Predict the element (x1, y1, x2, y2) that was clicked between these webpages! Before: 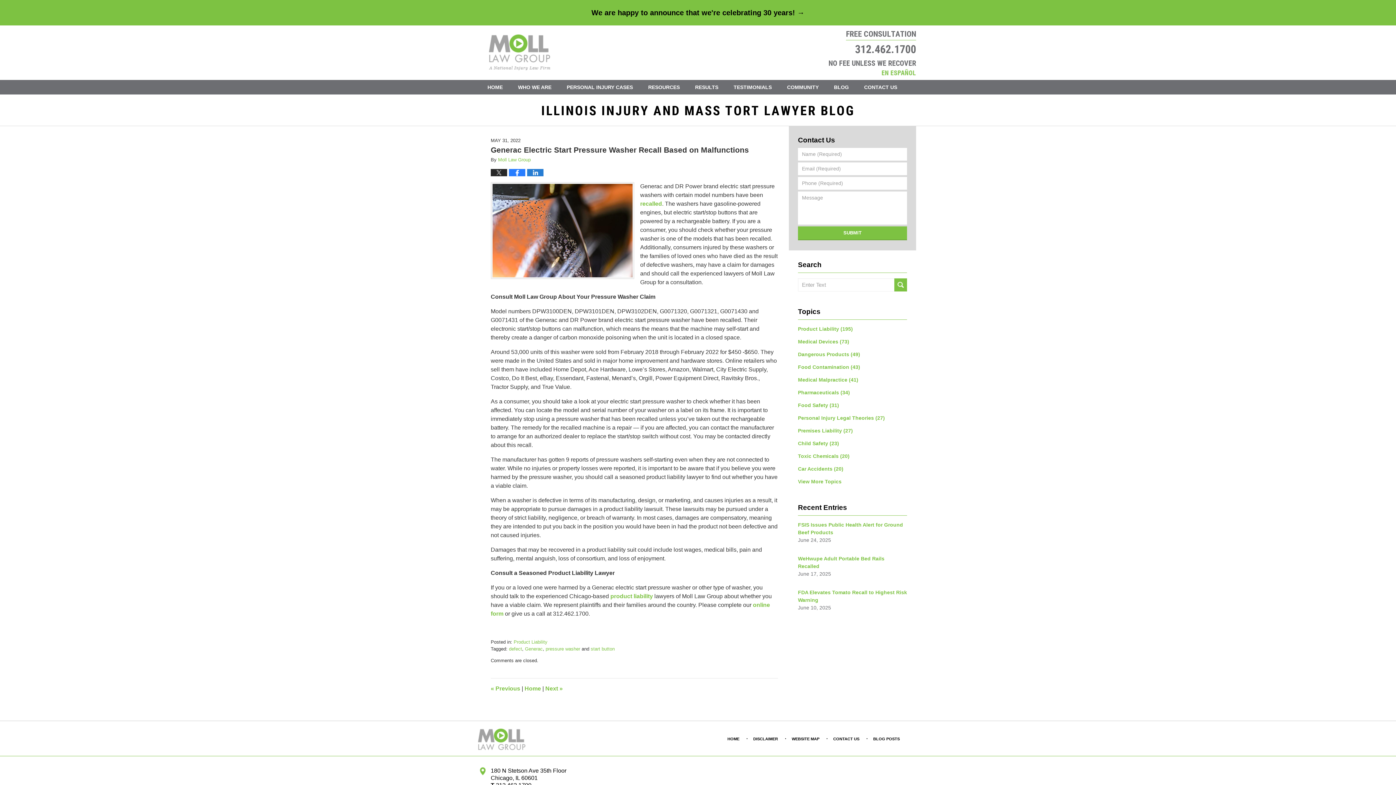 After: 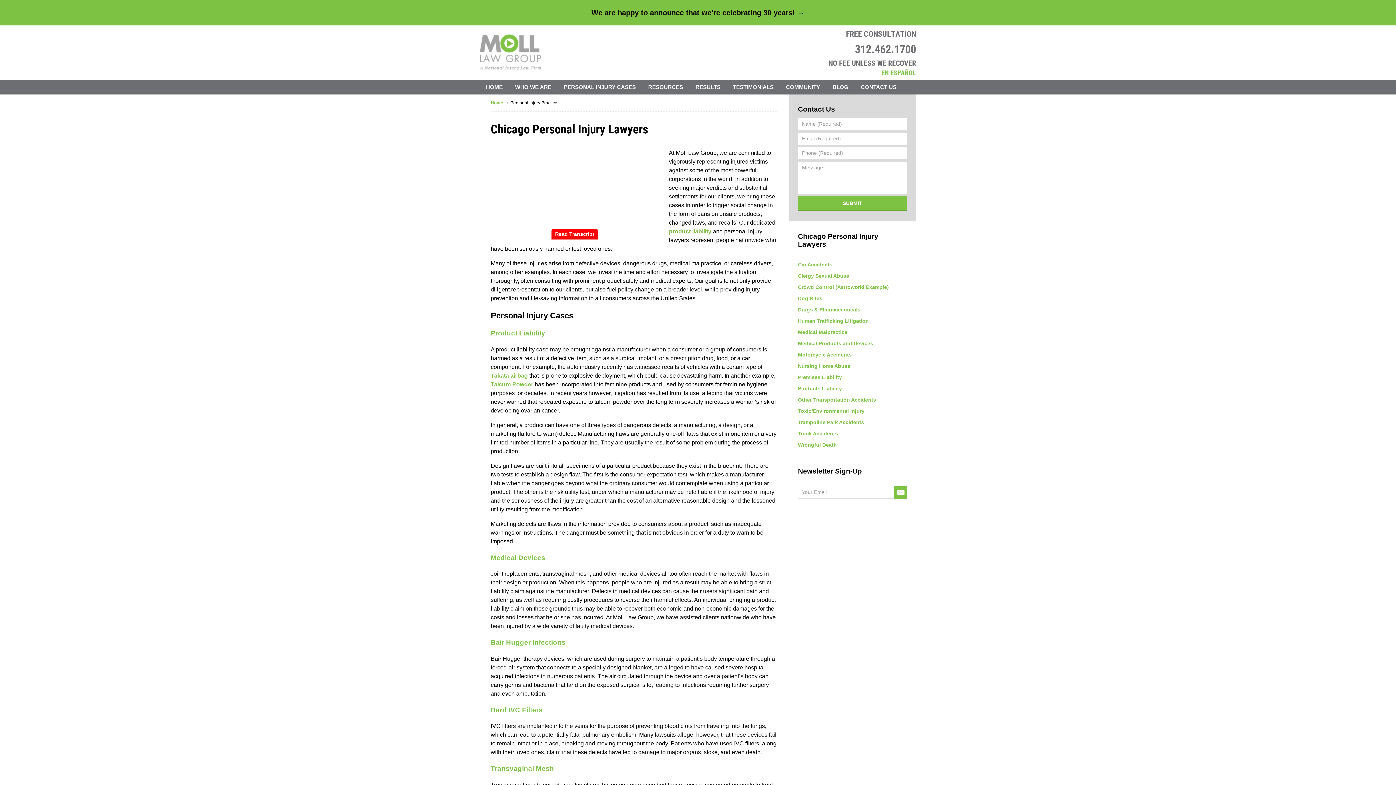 Action: bbox: (559, 80, 640, 94) label: PERSONAL INJURY CASES